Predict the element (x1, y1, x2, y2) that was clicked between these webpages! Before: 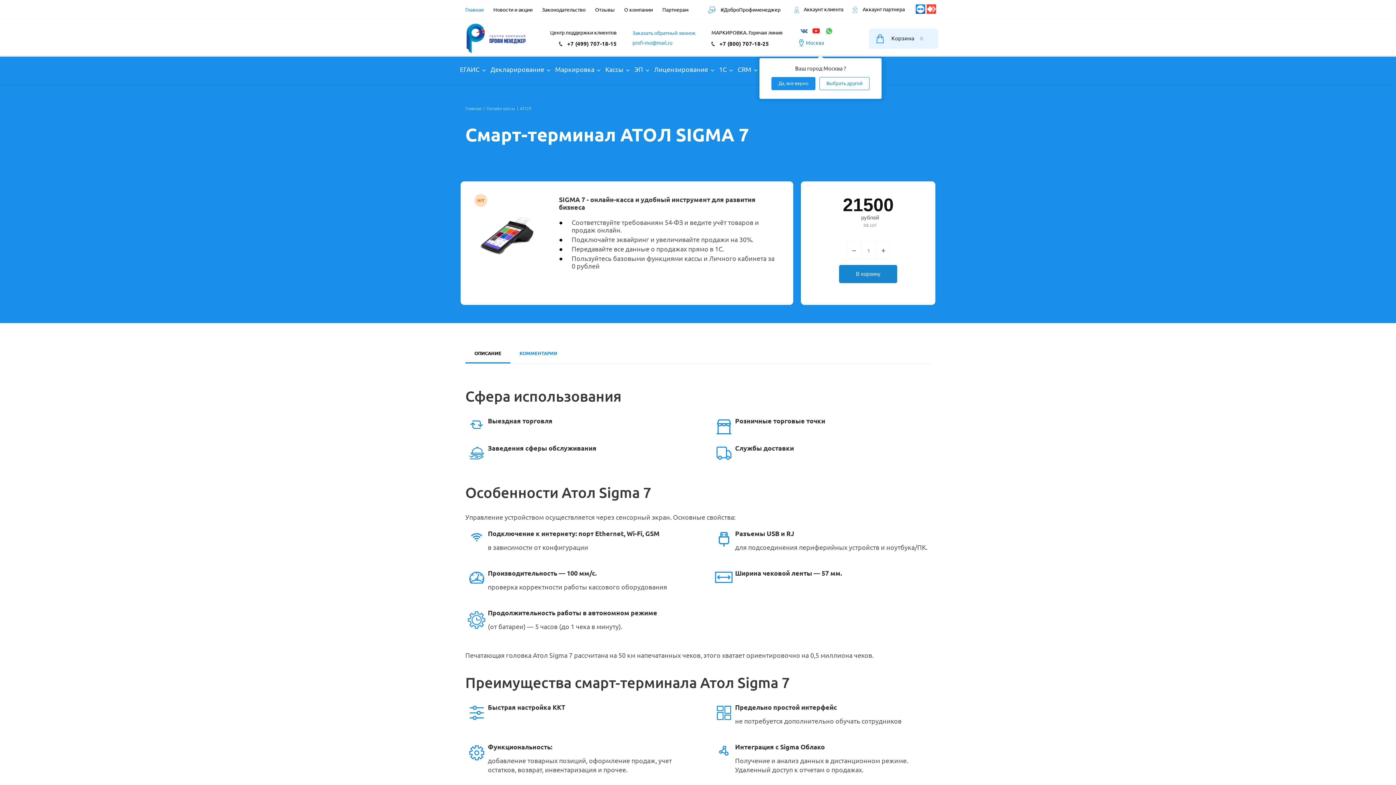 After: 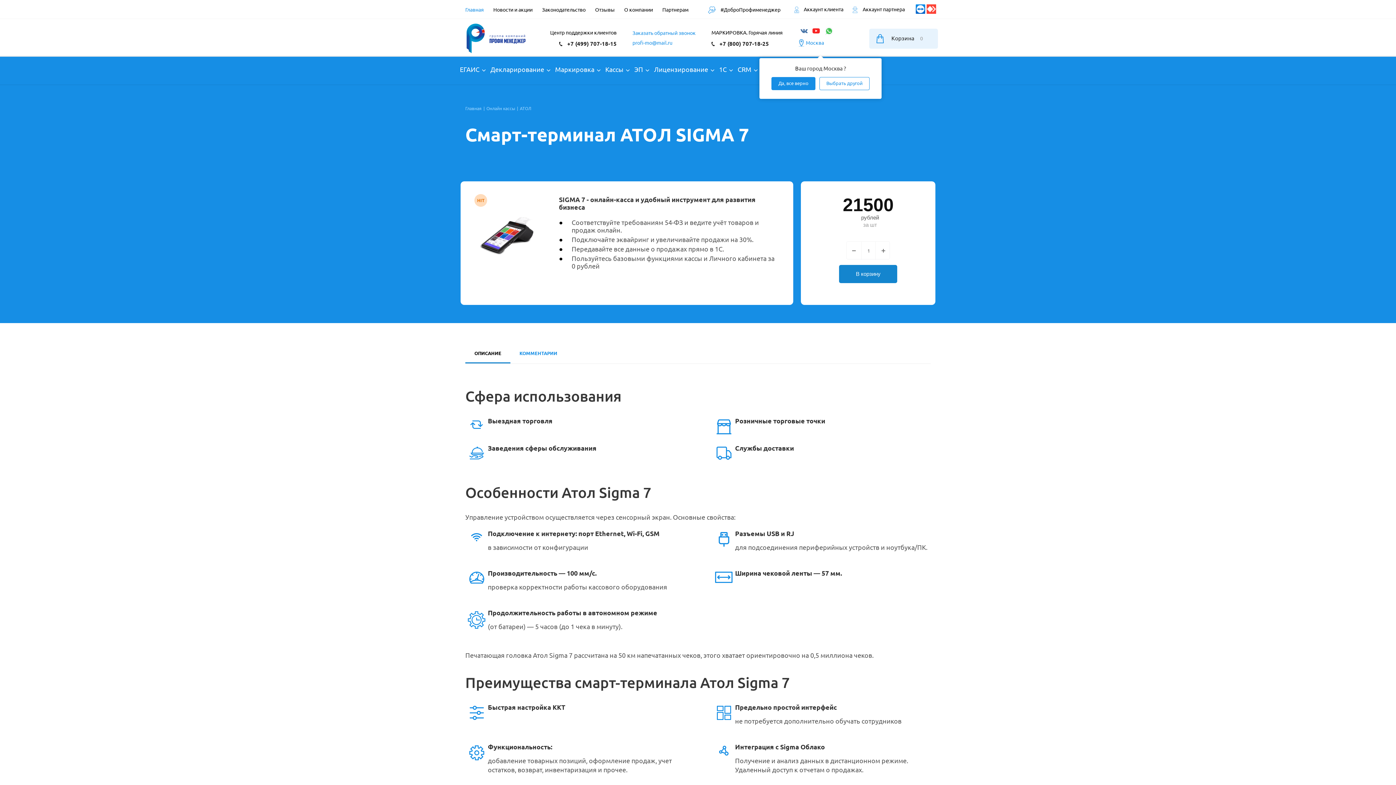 Action: bbox: (794, 6, 843, 12) label:  Аккаунт клиента